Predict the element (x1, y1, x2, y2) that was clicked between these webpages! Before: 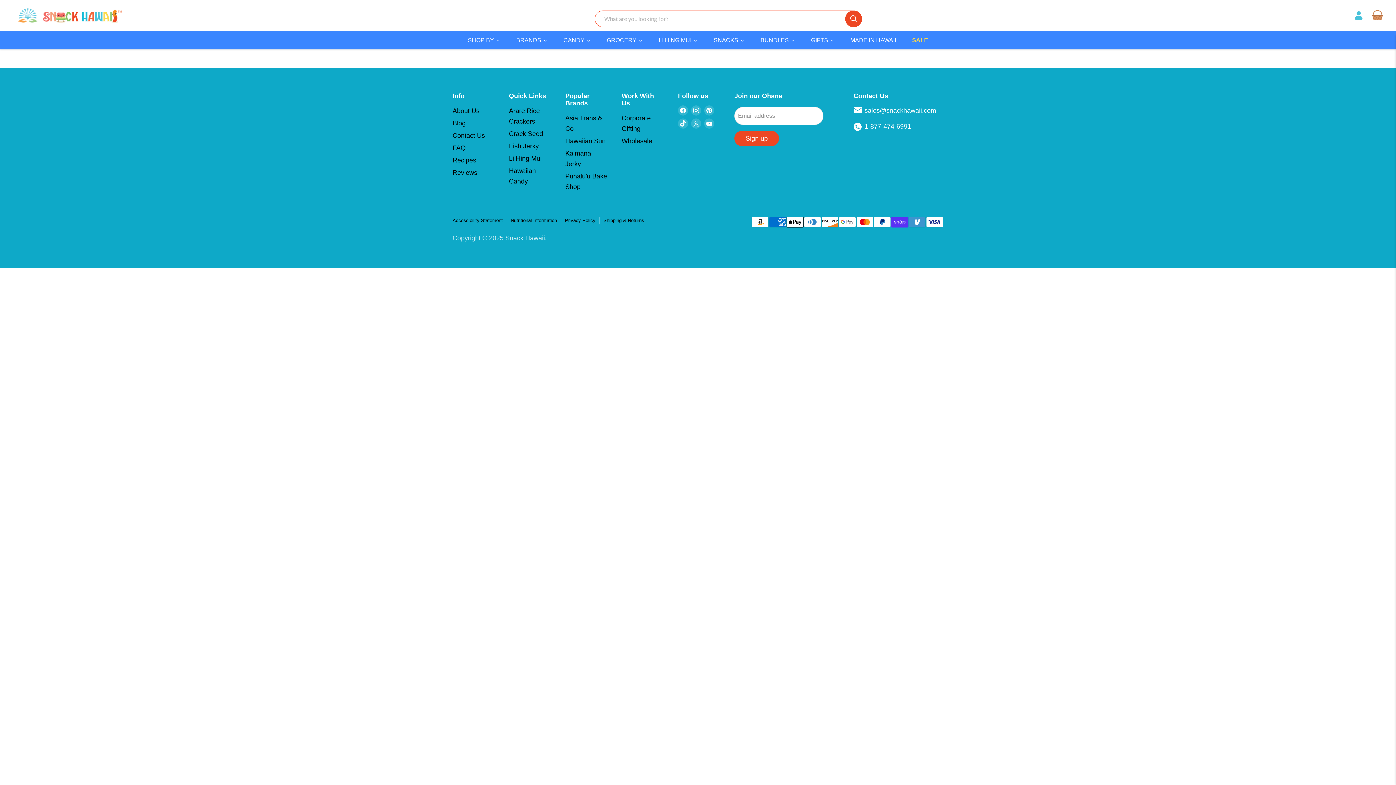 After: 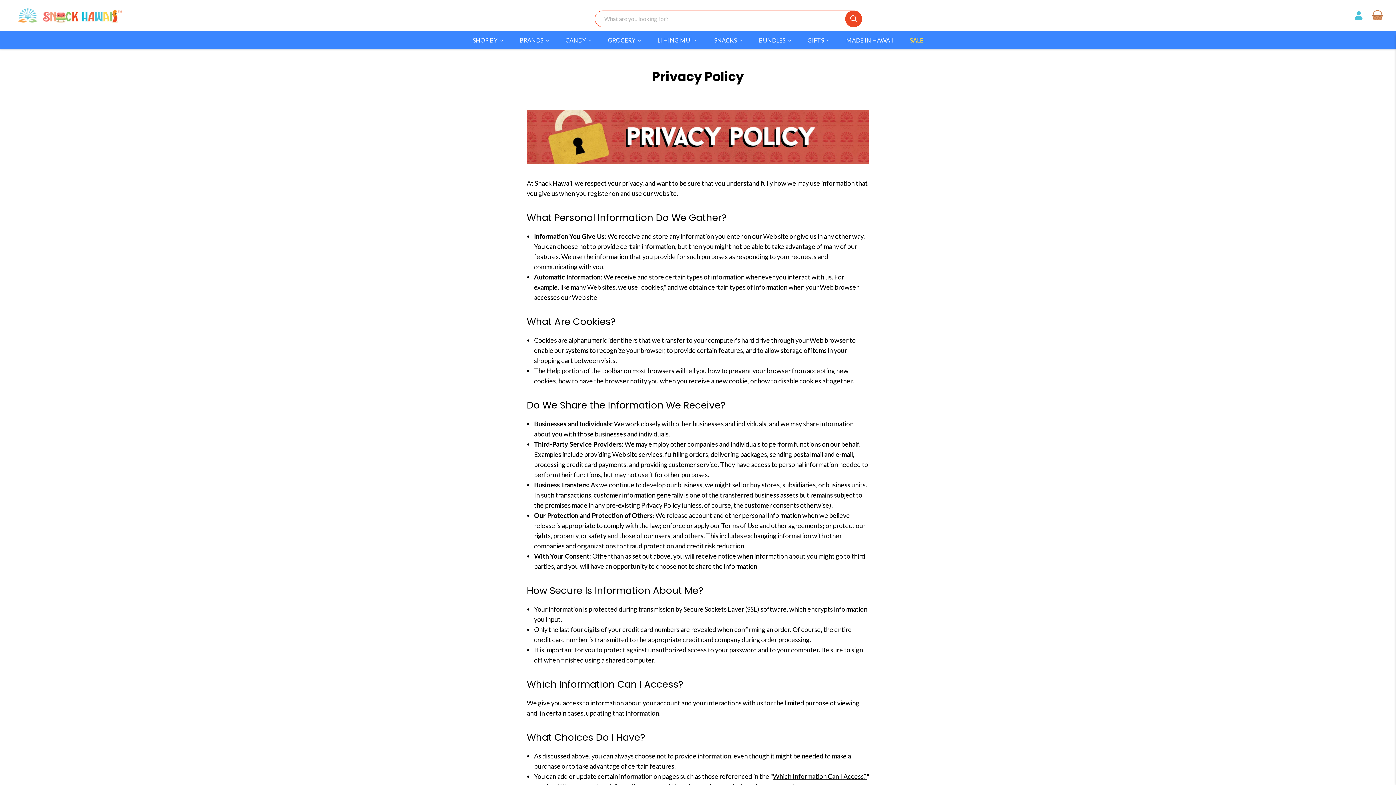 Action: label: Privacy Policy bbox: (565, 217, 595, 223)